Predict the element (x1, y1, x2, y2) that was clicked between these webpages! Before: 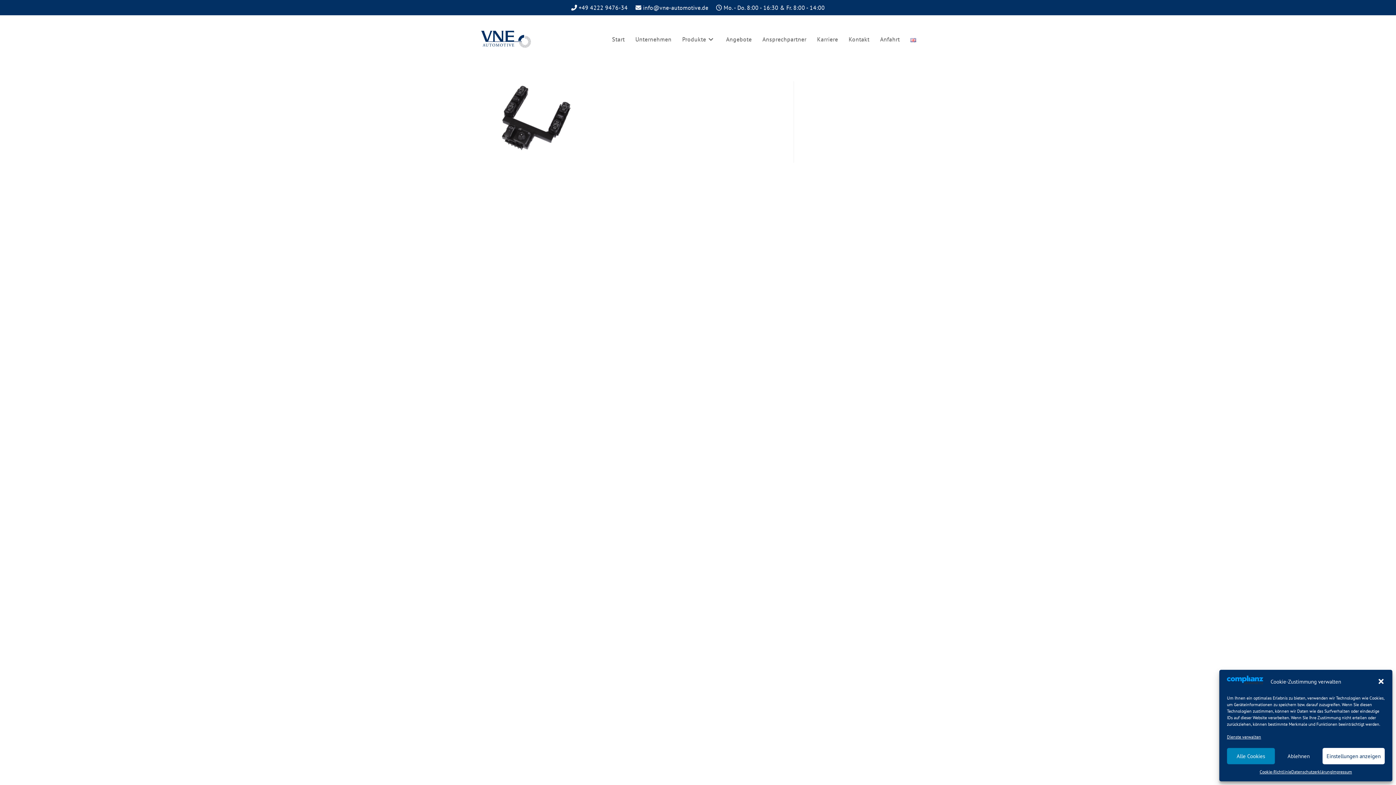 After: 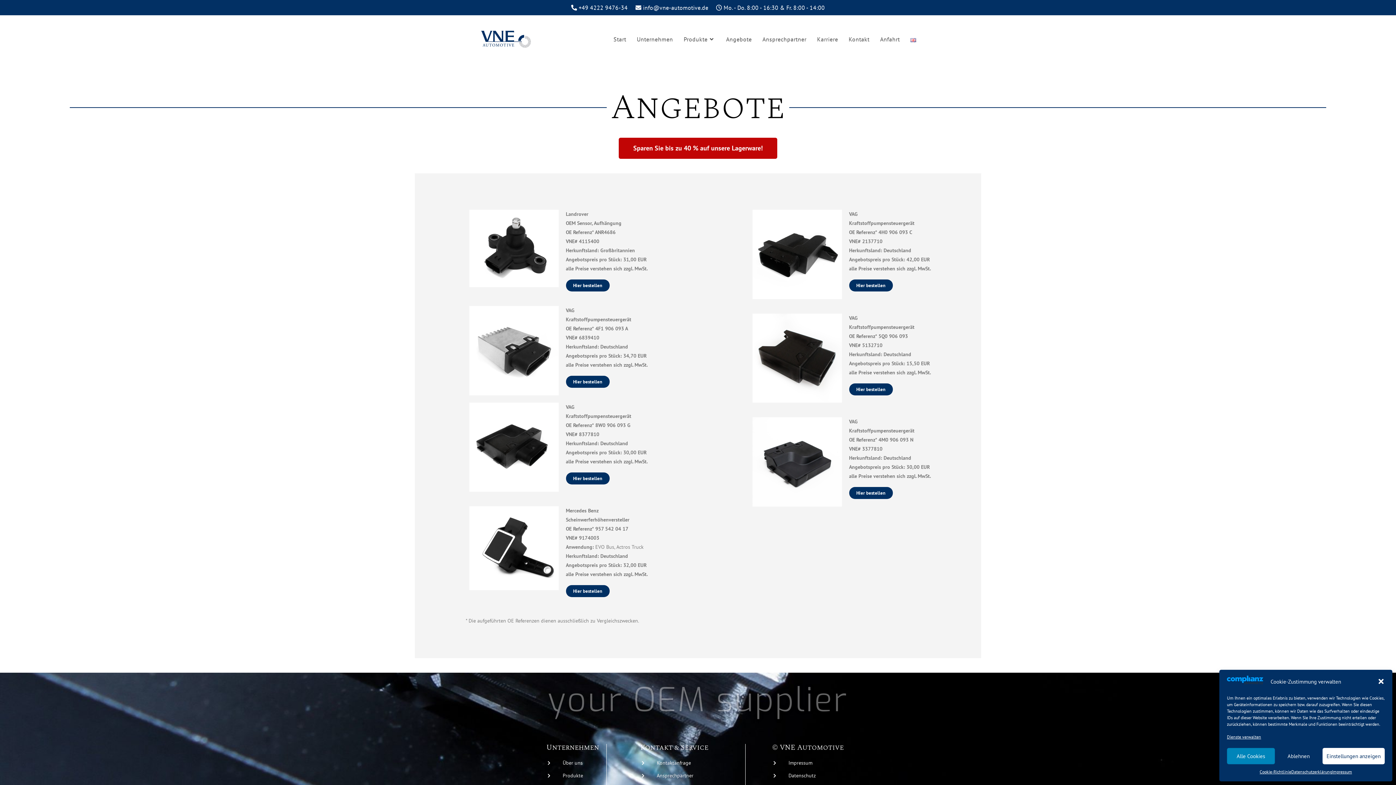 Action: bbox: (720, 22, 757, 55) label: Angebote